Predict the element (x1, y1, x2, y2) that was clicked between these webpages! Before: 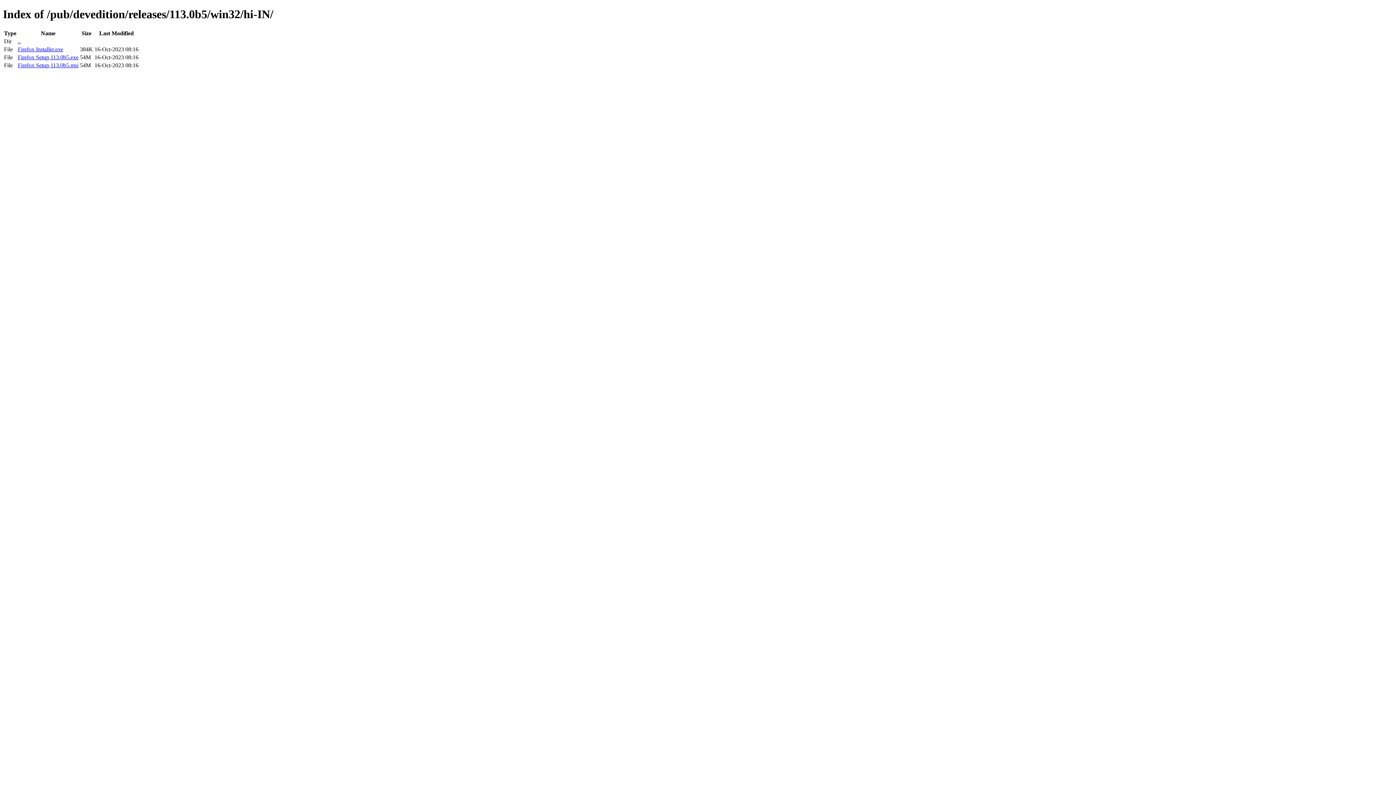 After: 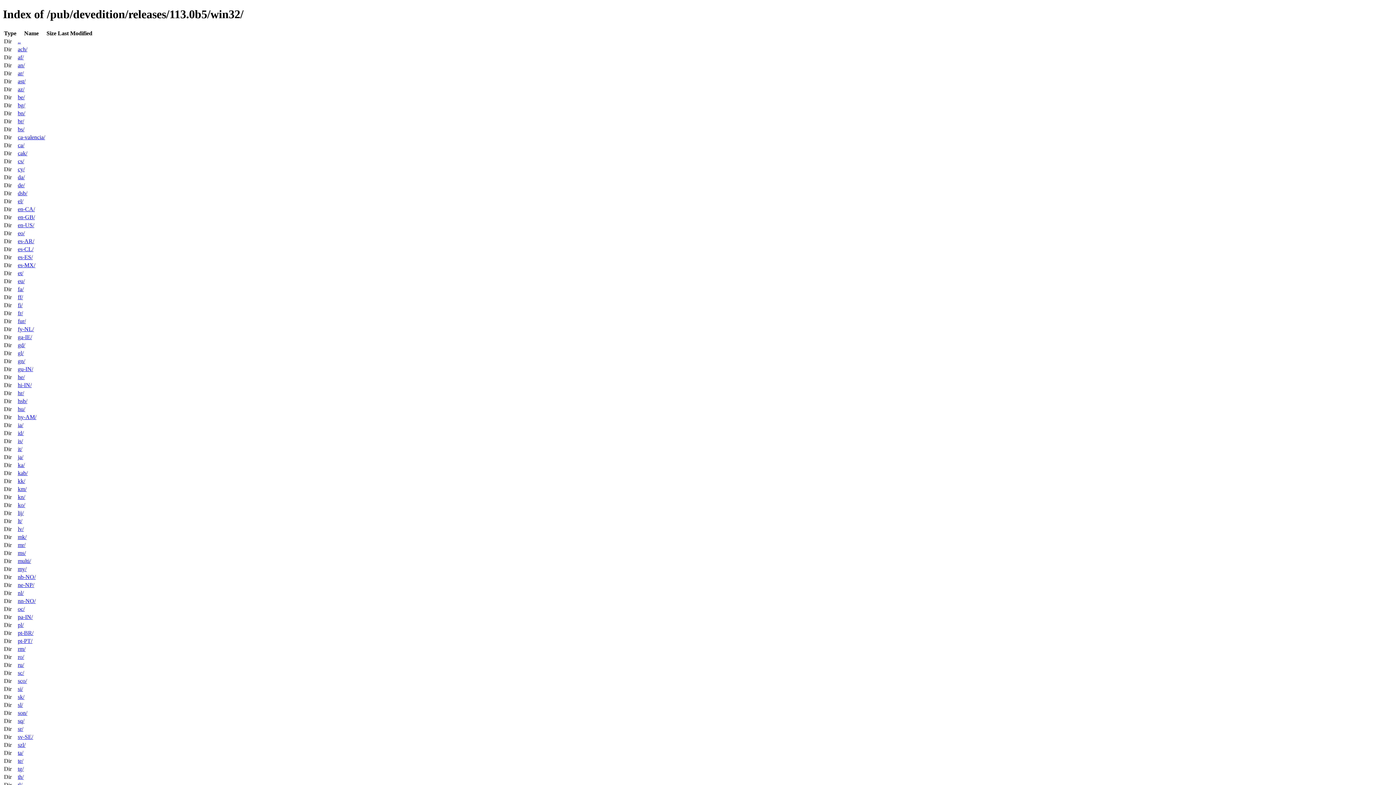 Action: bbox: (17, 38, 20, 44) label: ..